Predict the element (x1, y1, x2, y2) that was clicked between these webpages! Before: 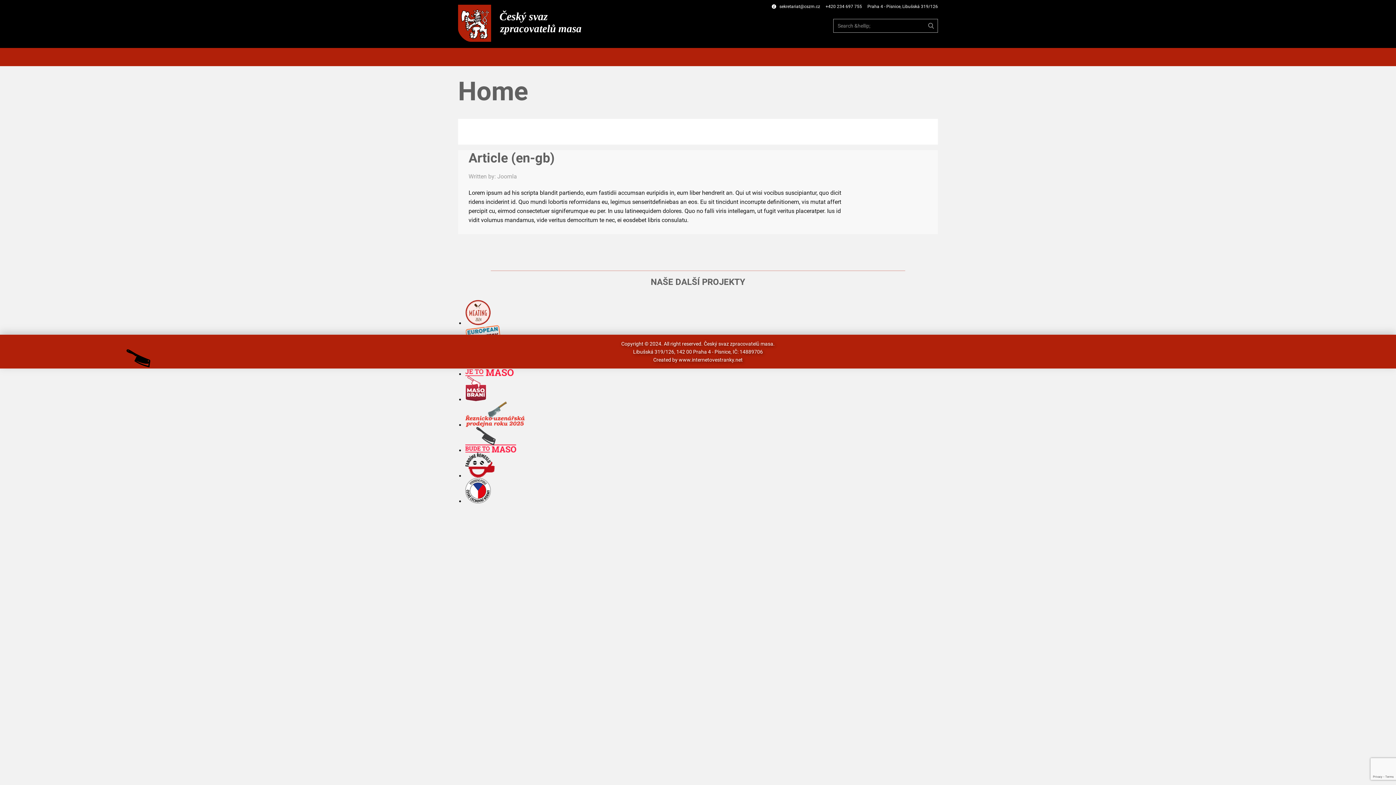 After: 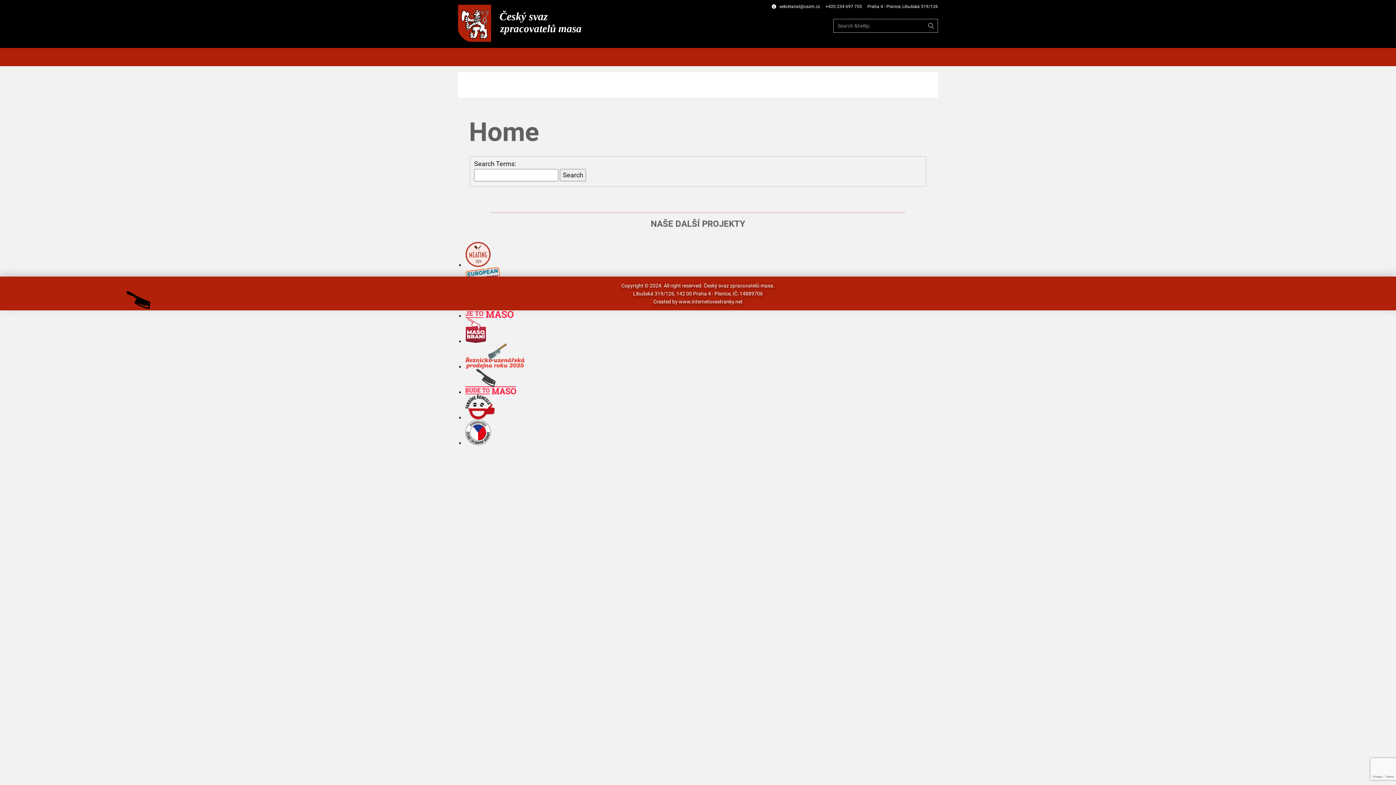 Action: bbox: (924, 19, 937, 32) label:  